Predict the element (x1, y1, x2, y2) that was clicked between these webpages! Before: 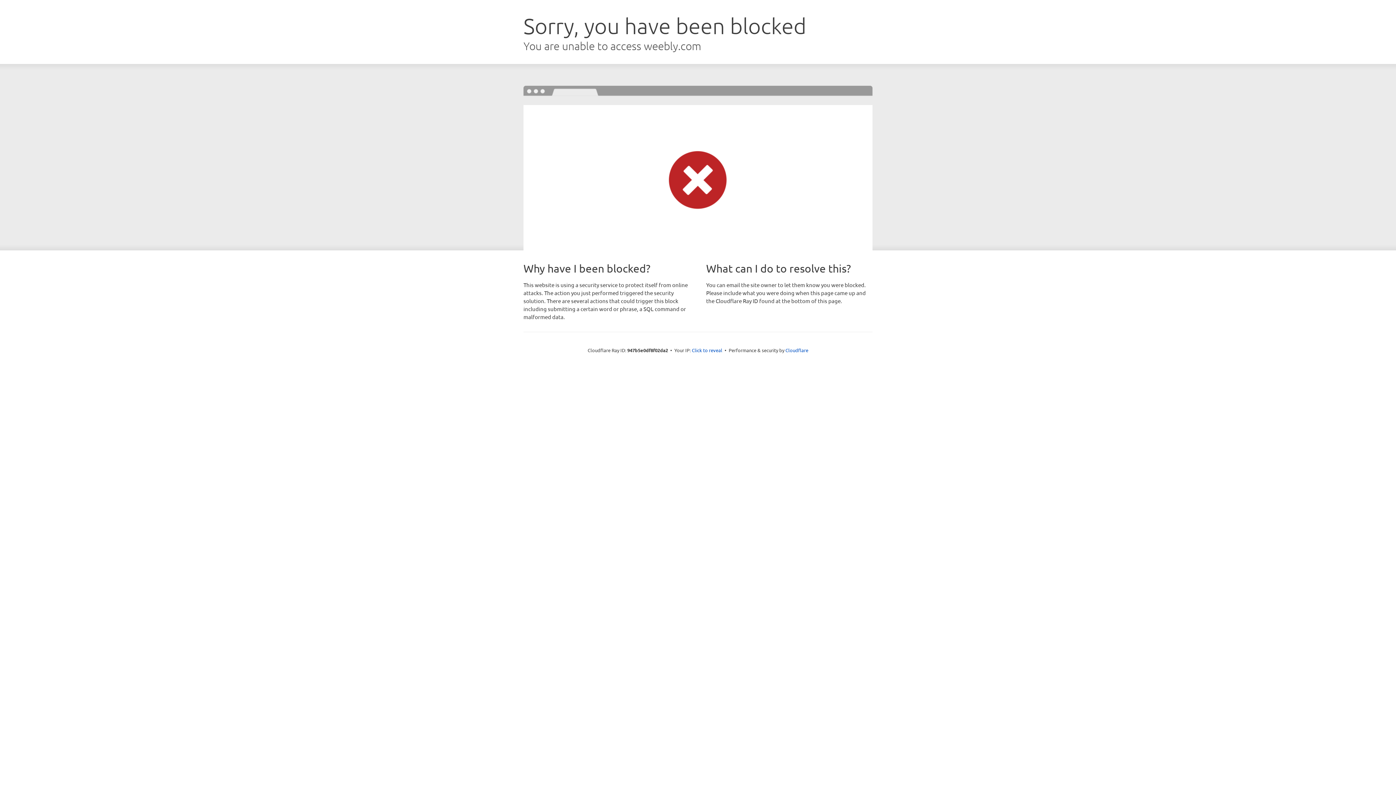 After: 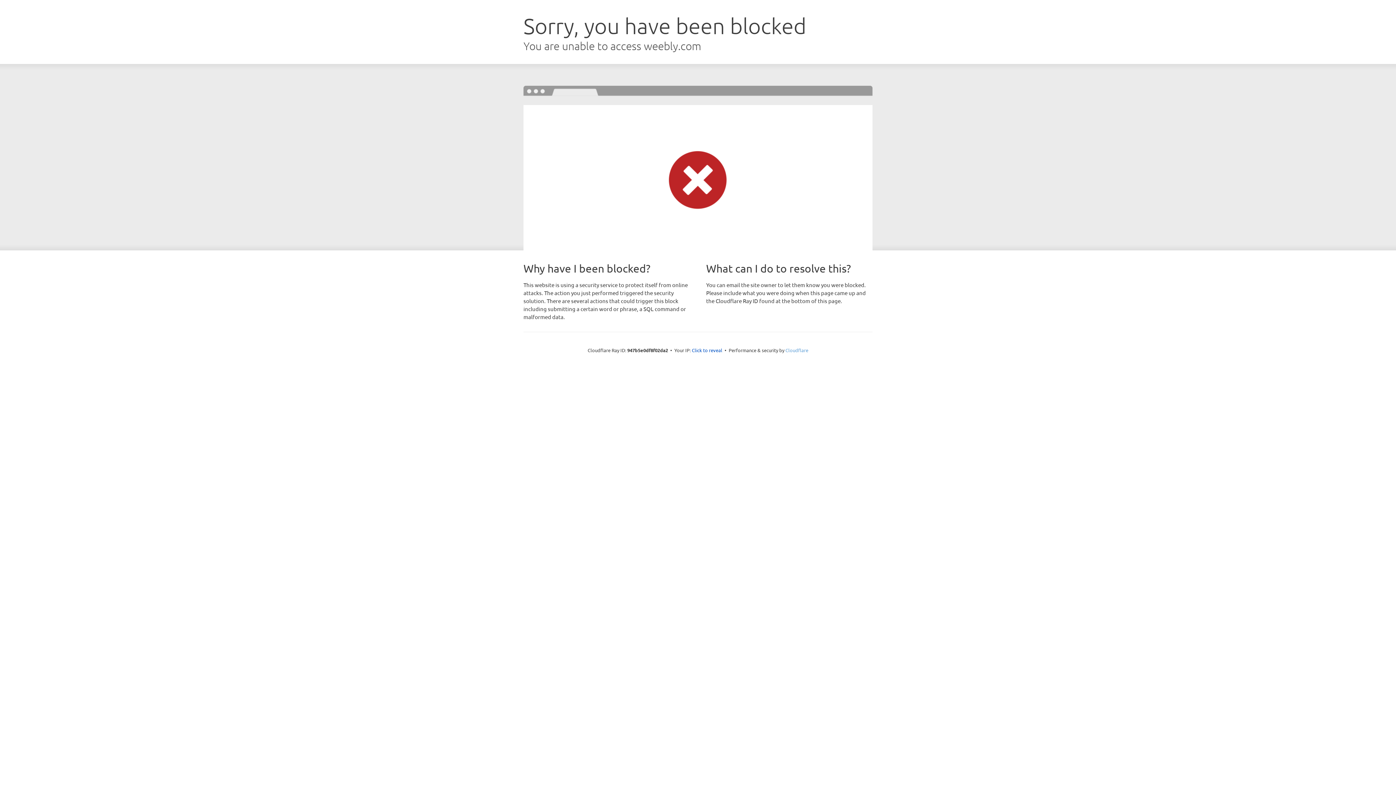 Action: label: Cloudflare bbox: (785, 347, 808, 353)